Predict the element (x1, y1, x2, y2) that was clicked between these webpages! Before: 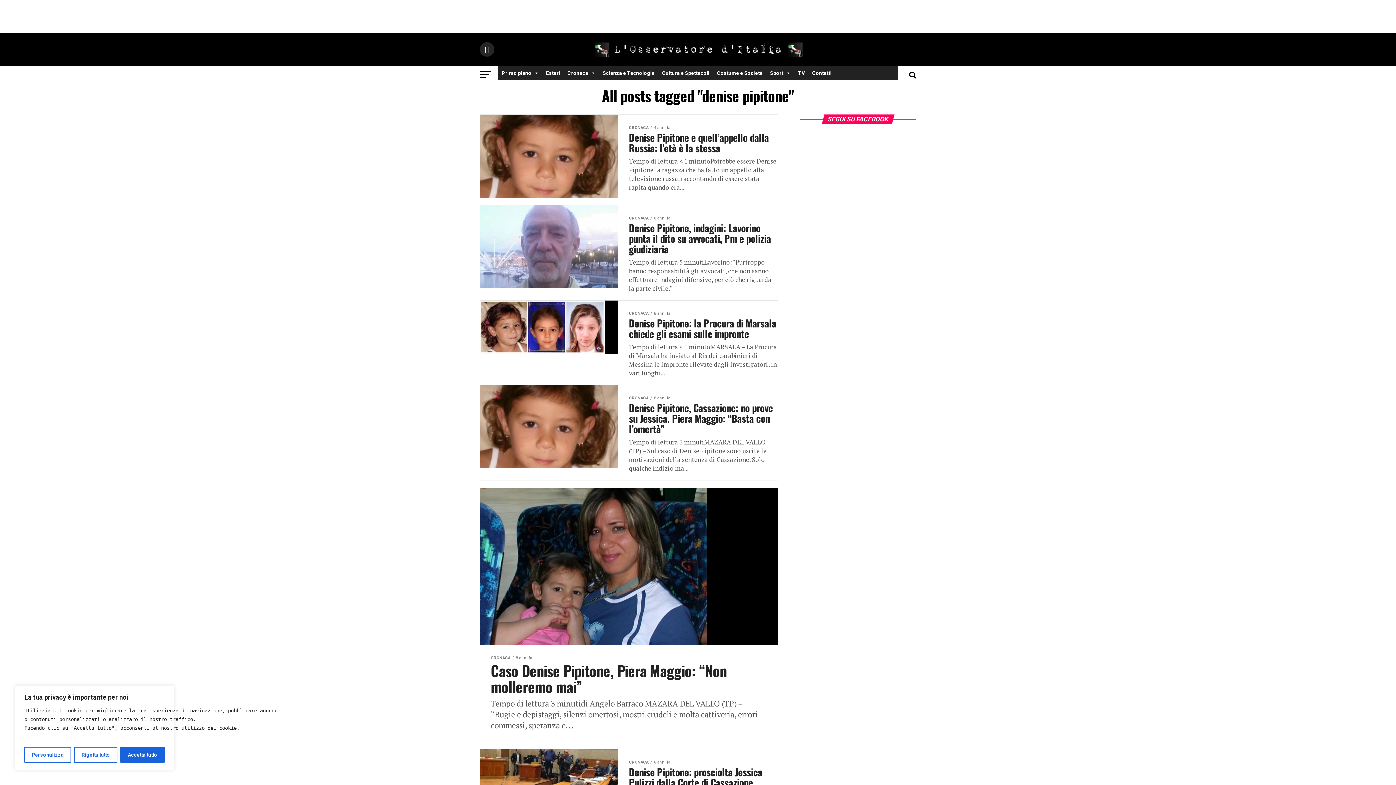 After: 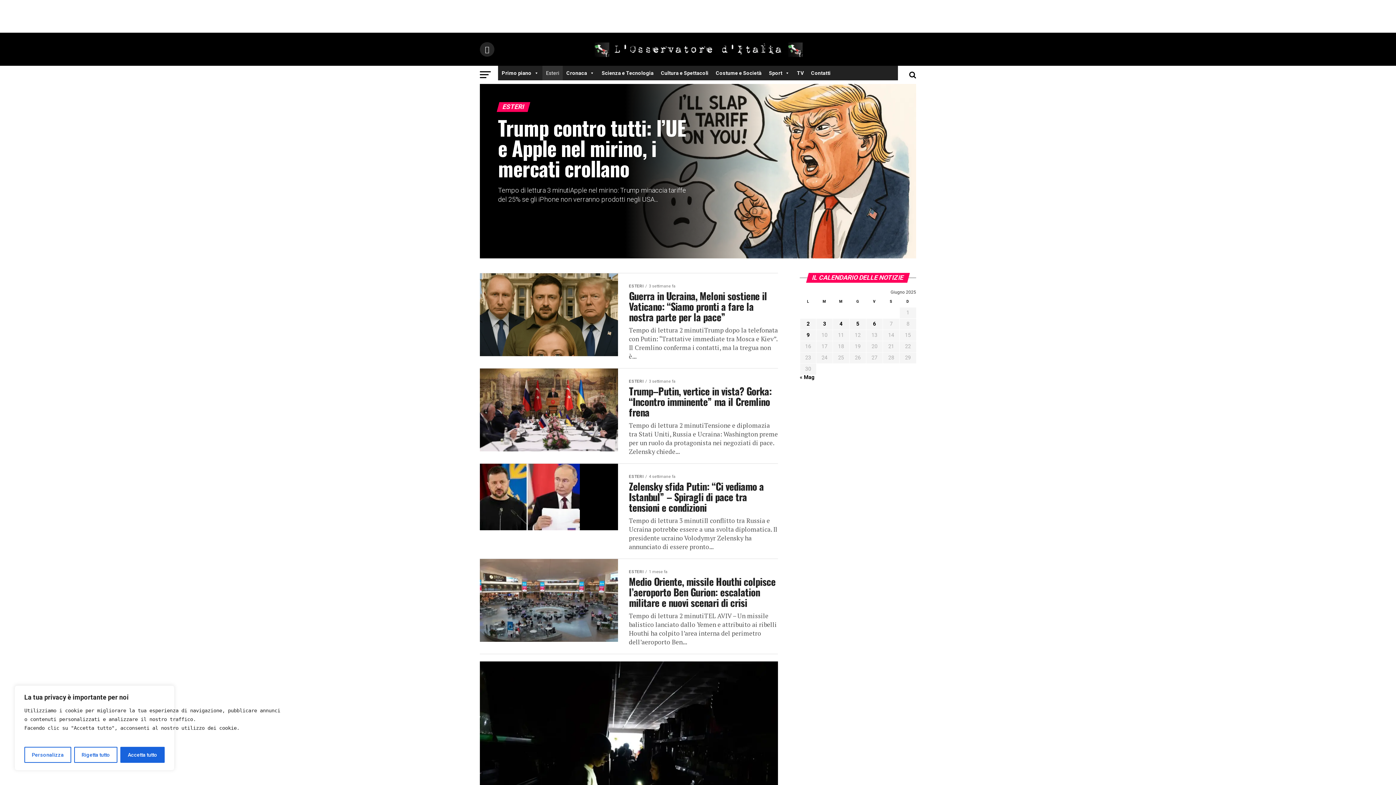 Action: label: Esteri bbox: (542, 65, 564, 80)